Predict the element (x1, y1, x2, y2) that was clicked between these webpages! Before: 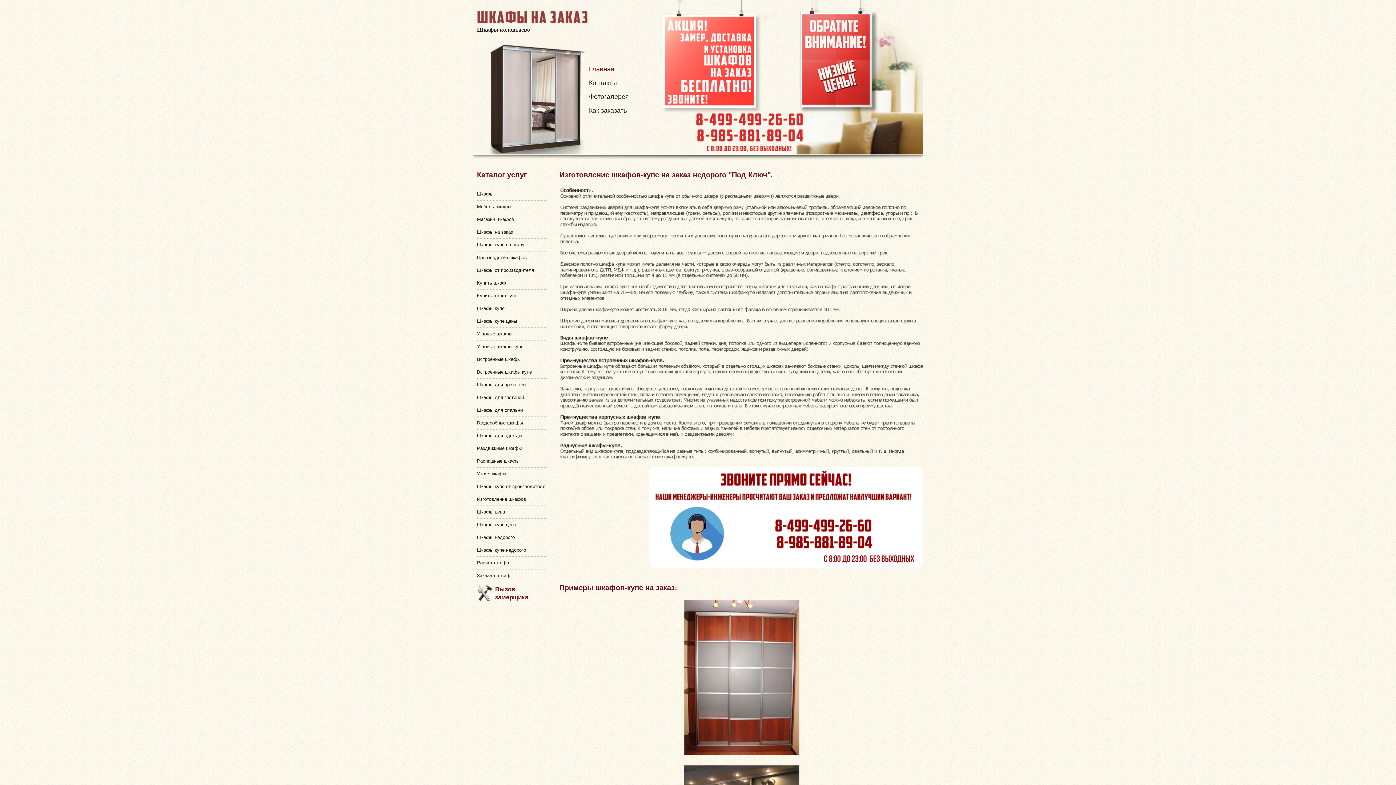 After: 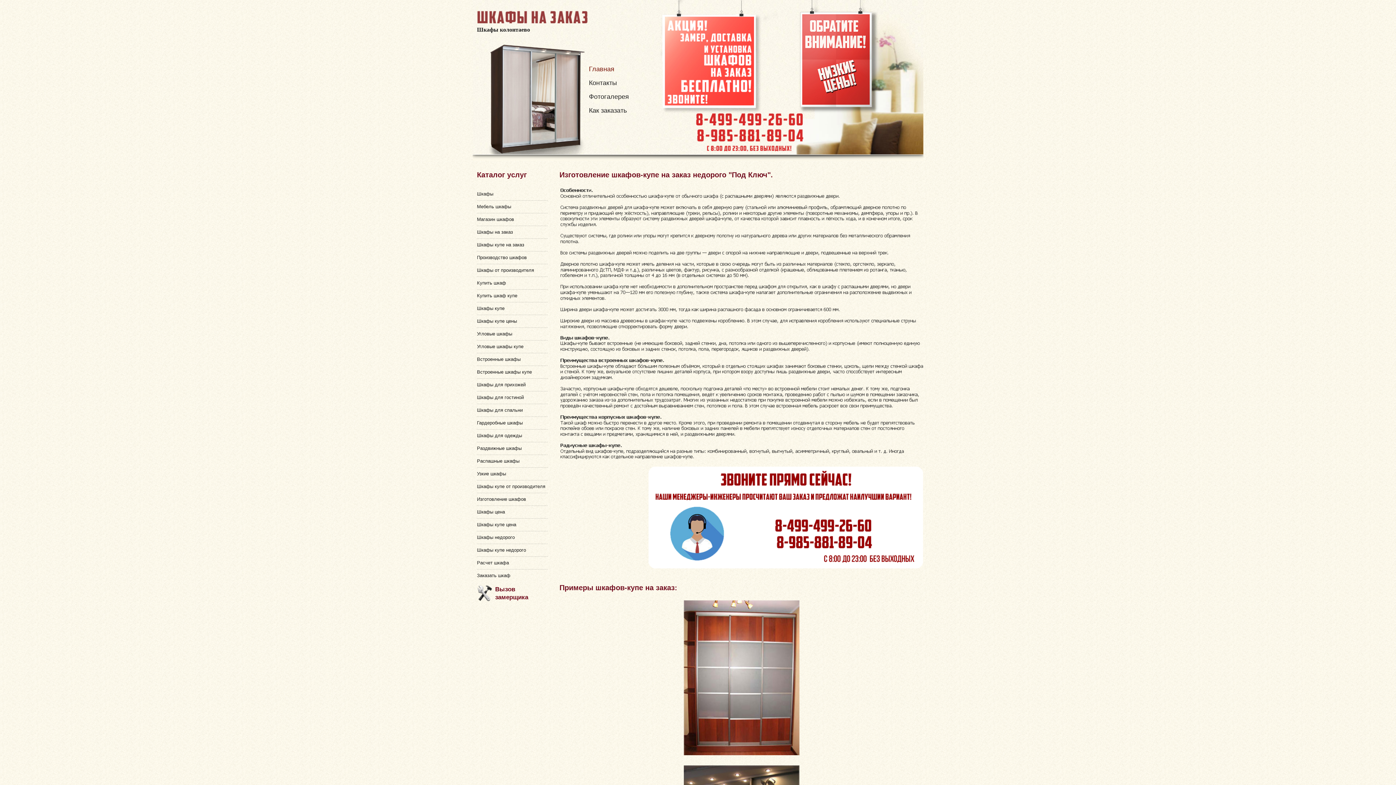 Action: label: Главная bbox: (589, 65, 614, 72)